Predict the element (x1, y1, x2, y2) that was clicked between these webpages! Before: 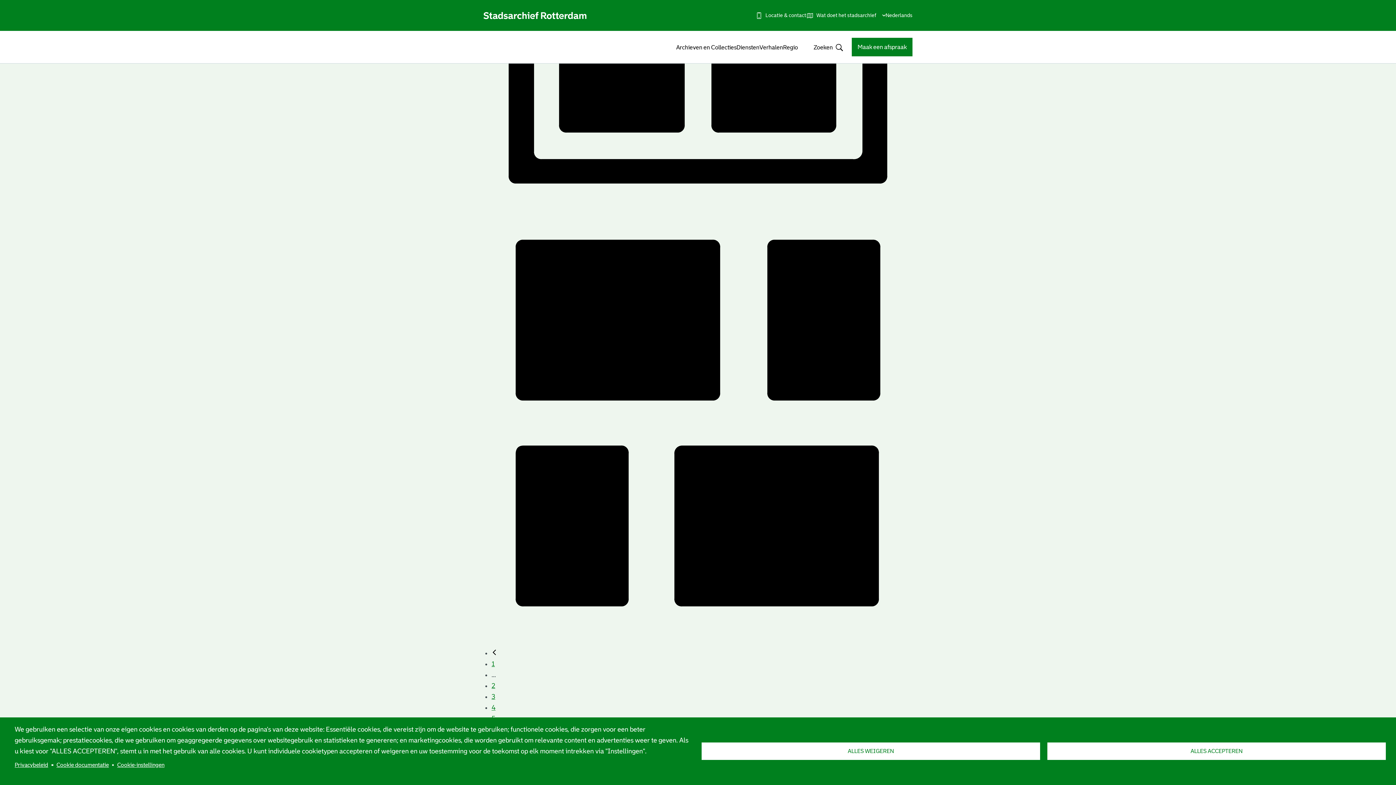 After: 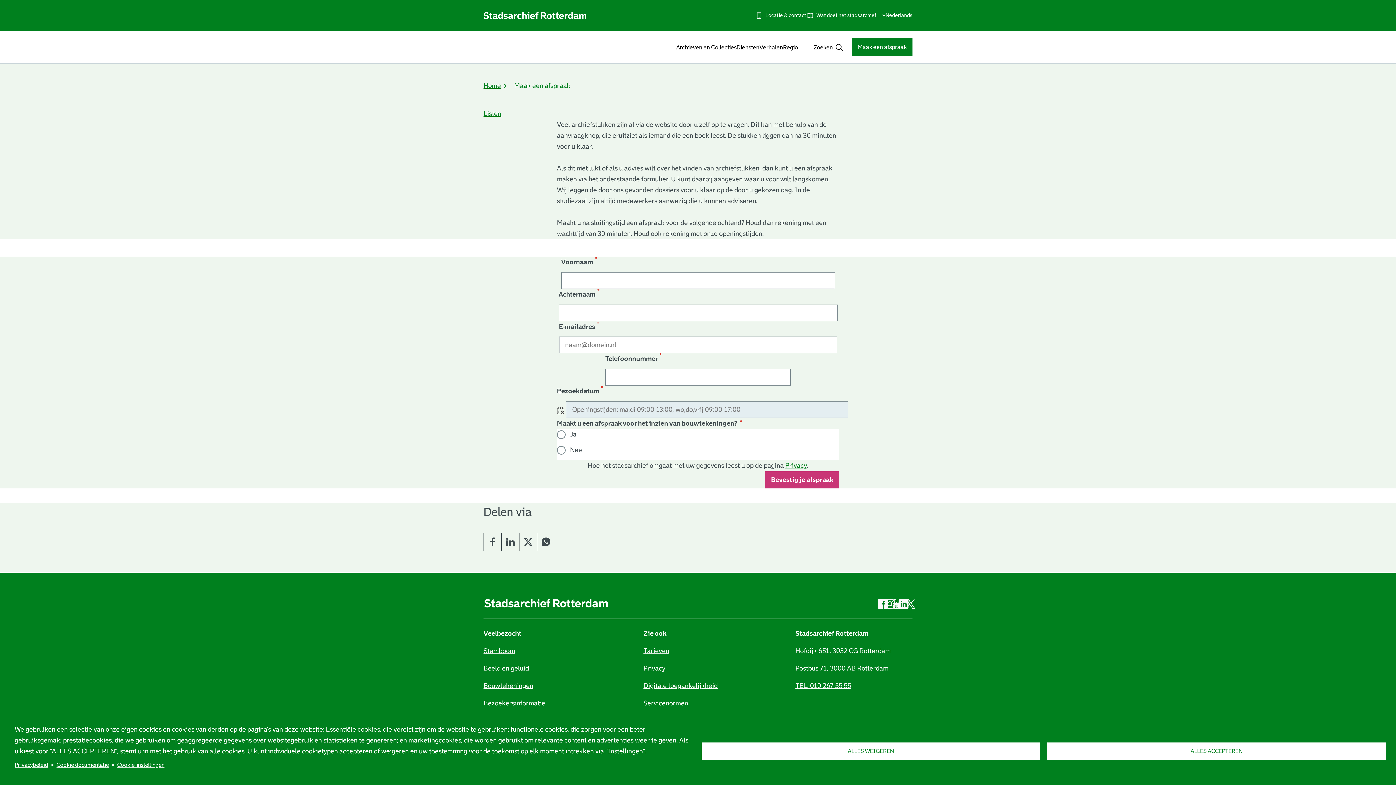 Action: label: Maak een afspraak bbox: (852, 37, 912, 56)